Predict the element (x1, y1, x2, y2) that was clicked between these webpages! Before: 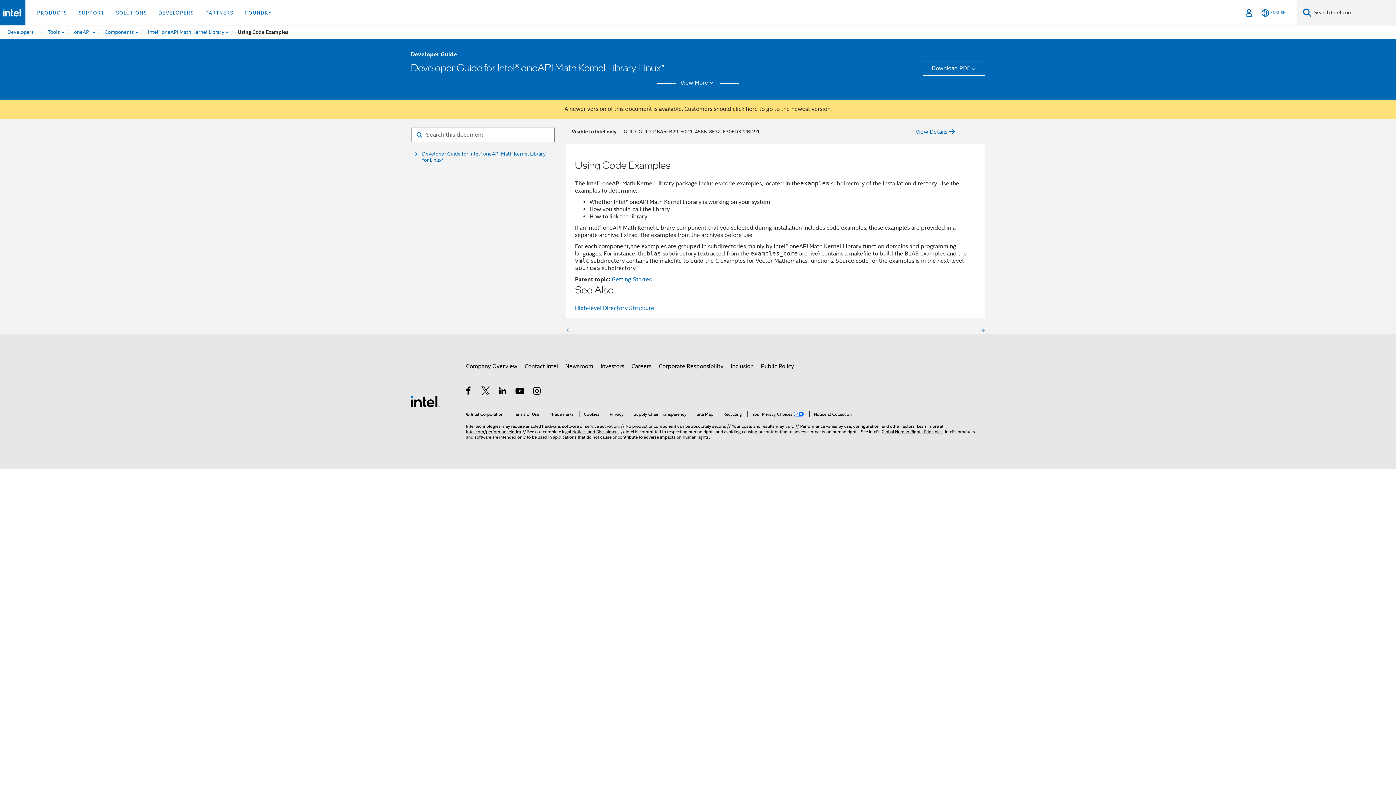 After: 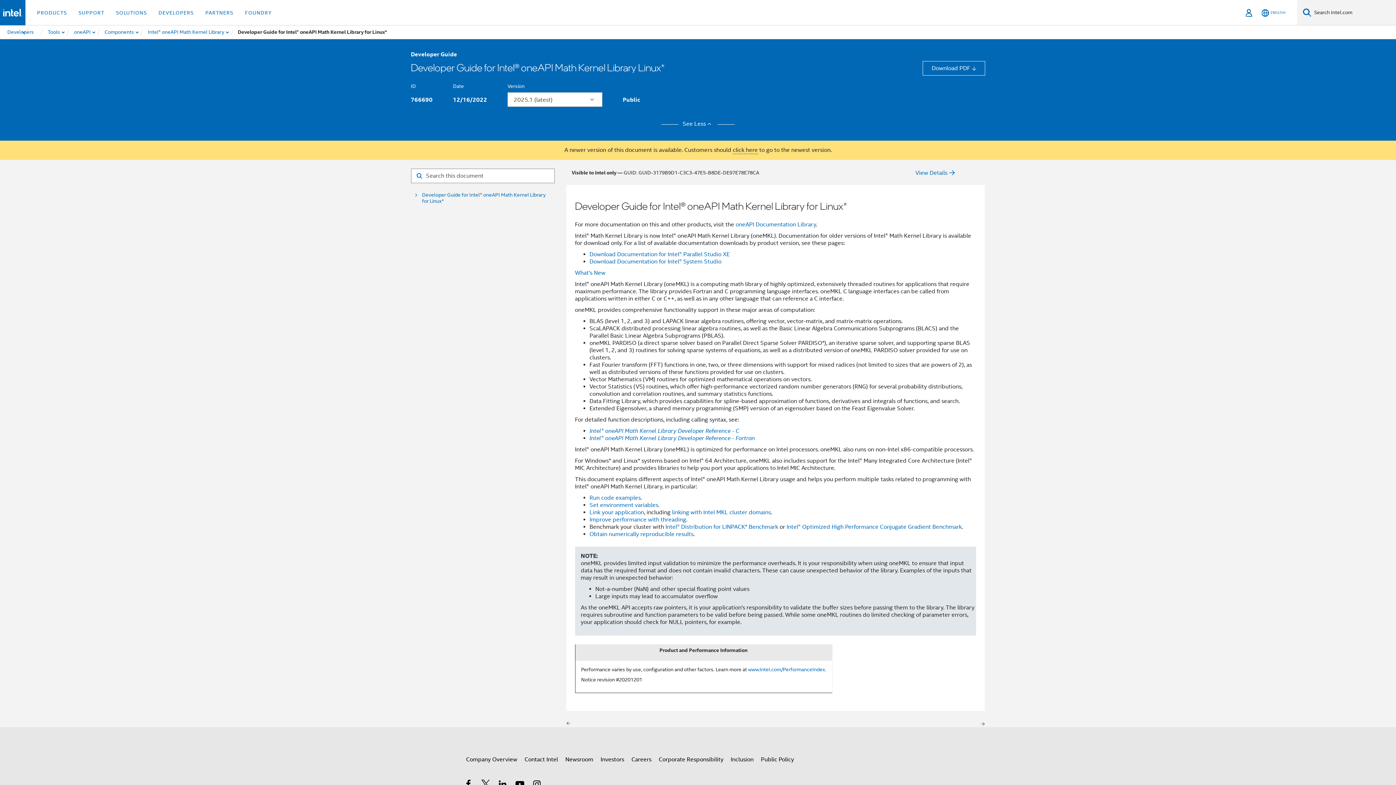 Action: label: Developer Guide for Intel® oneAPI Math Kernel Library for Linux* bbox: (422, 151, 548, 163)